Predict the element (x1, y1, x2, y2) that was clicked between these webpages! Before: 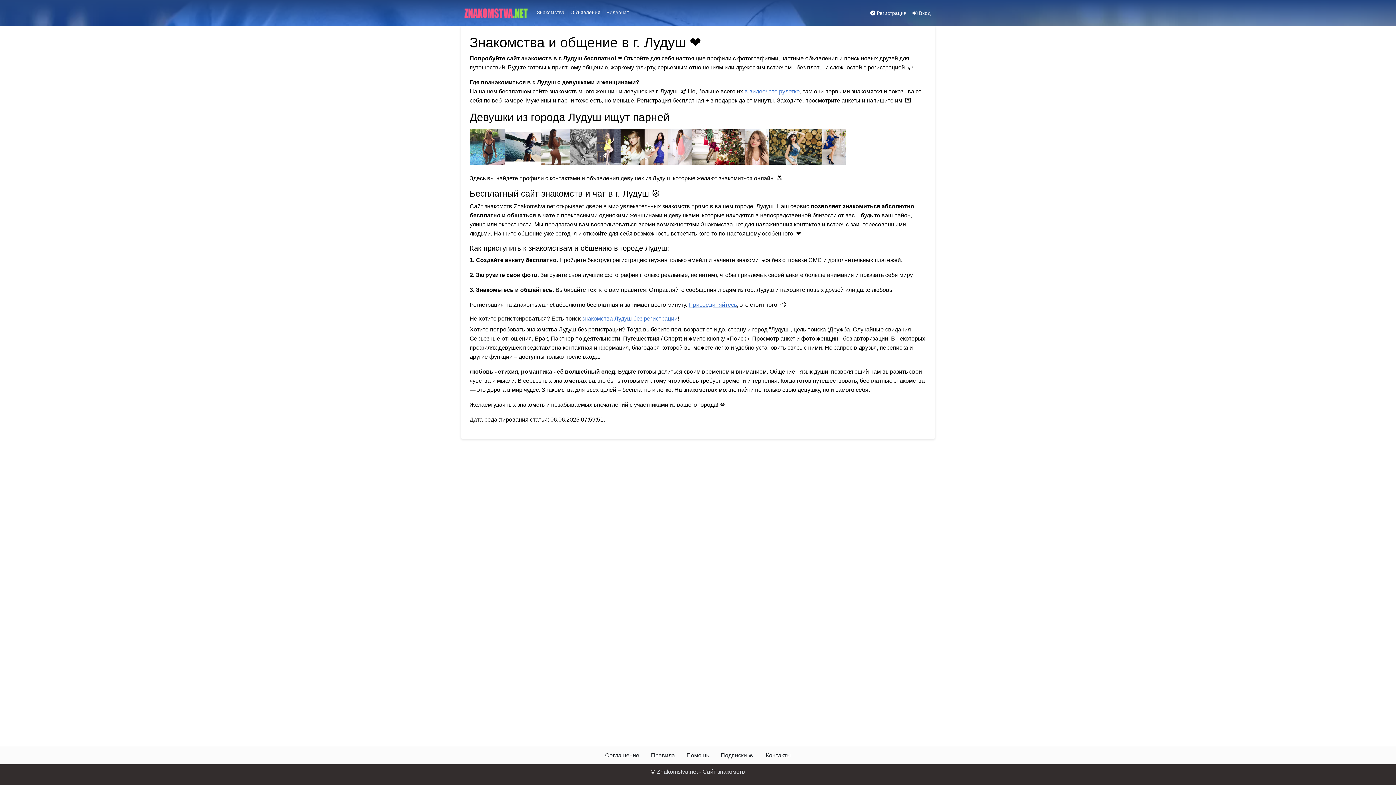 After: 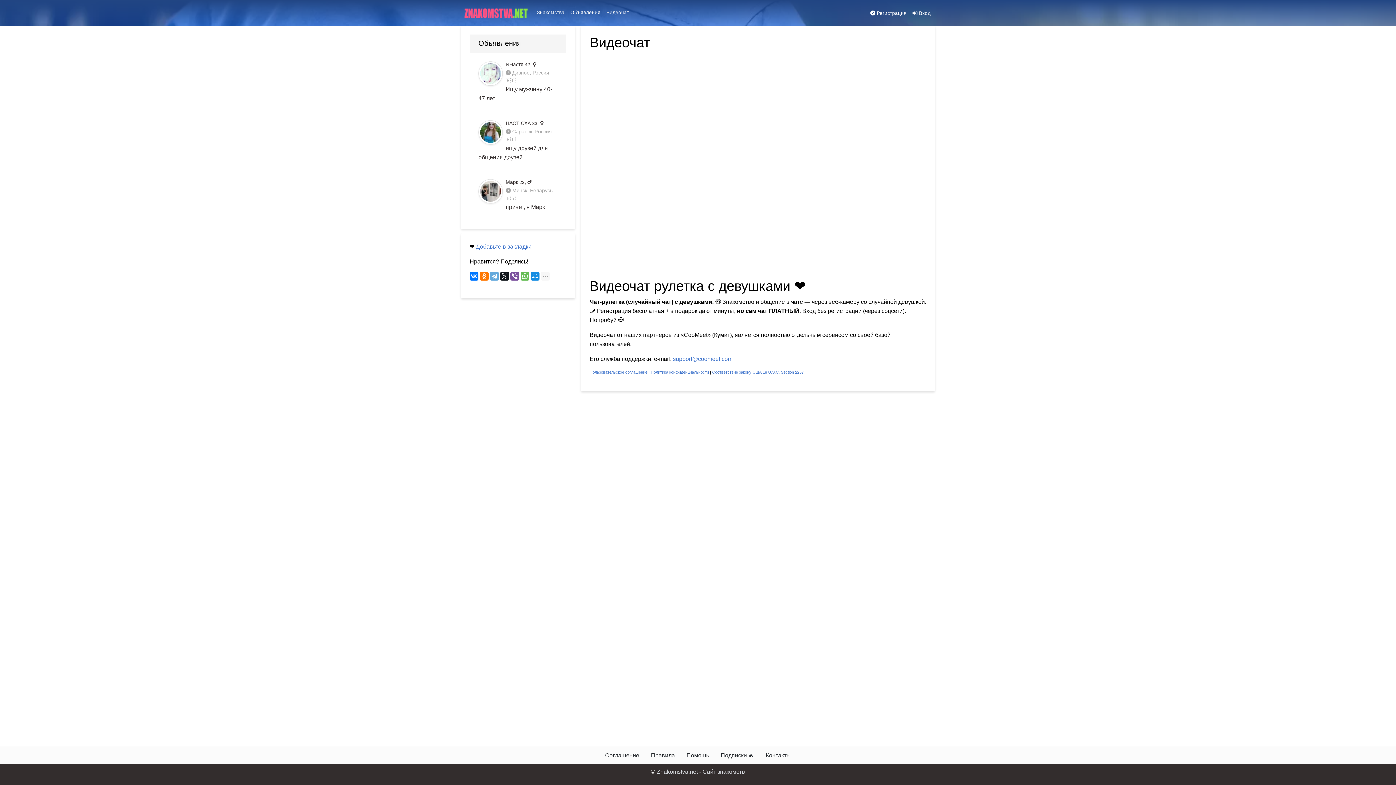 Action: label: Видеочат bbox: (603, 5, 632, 19)